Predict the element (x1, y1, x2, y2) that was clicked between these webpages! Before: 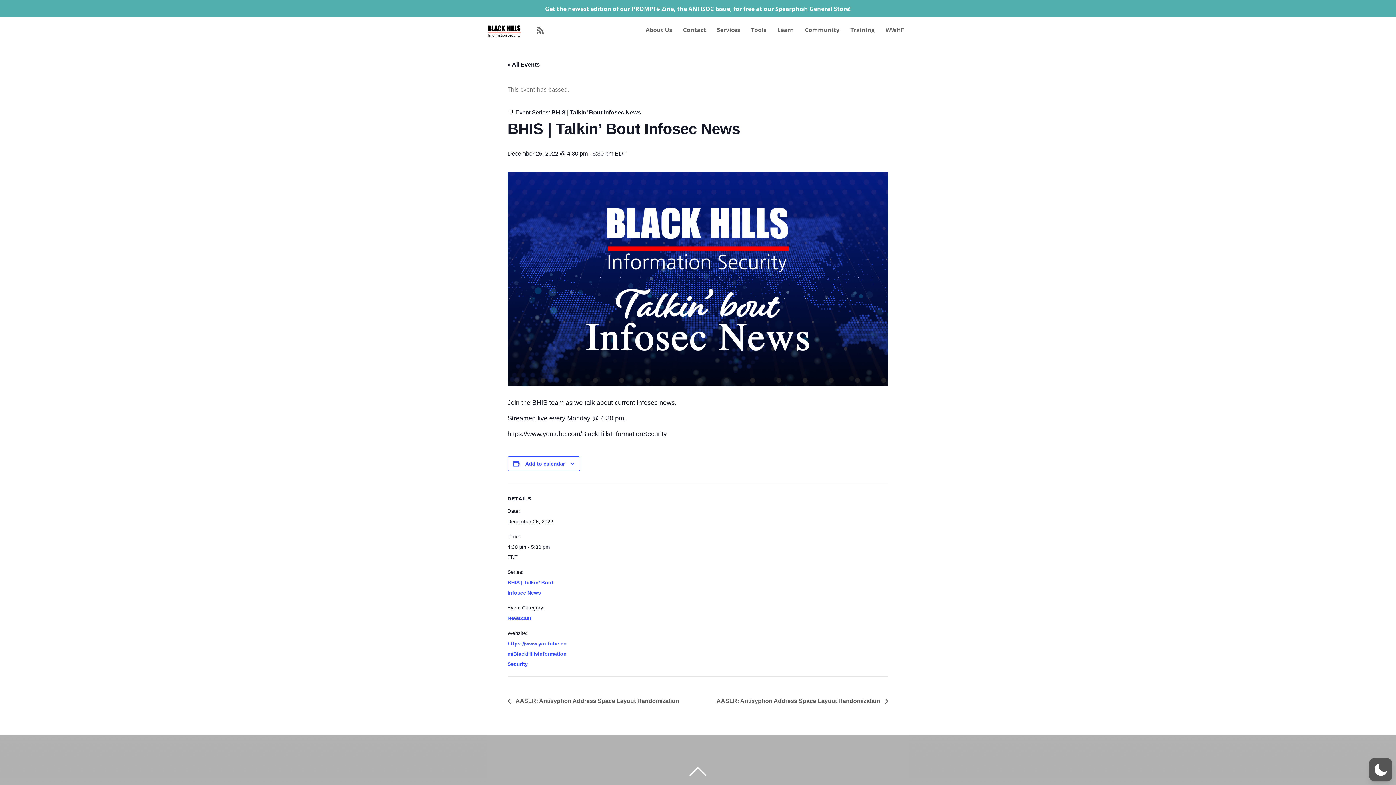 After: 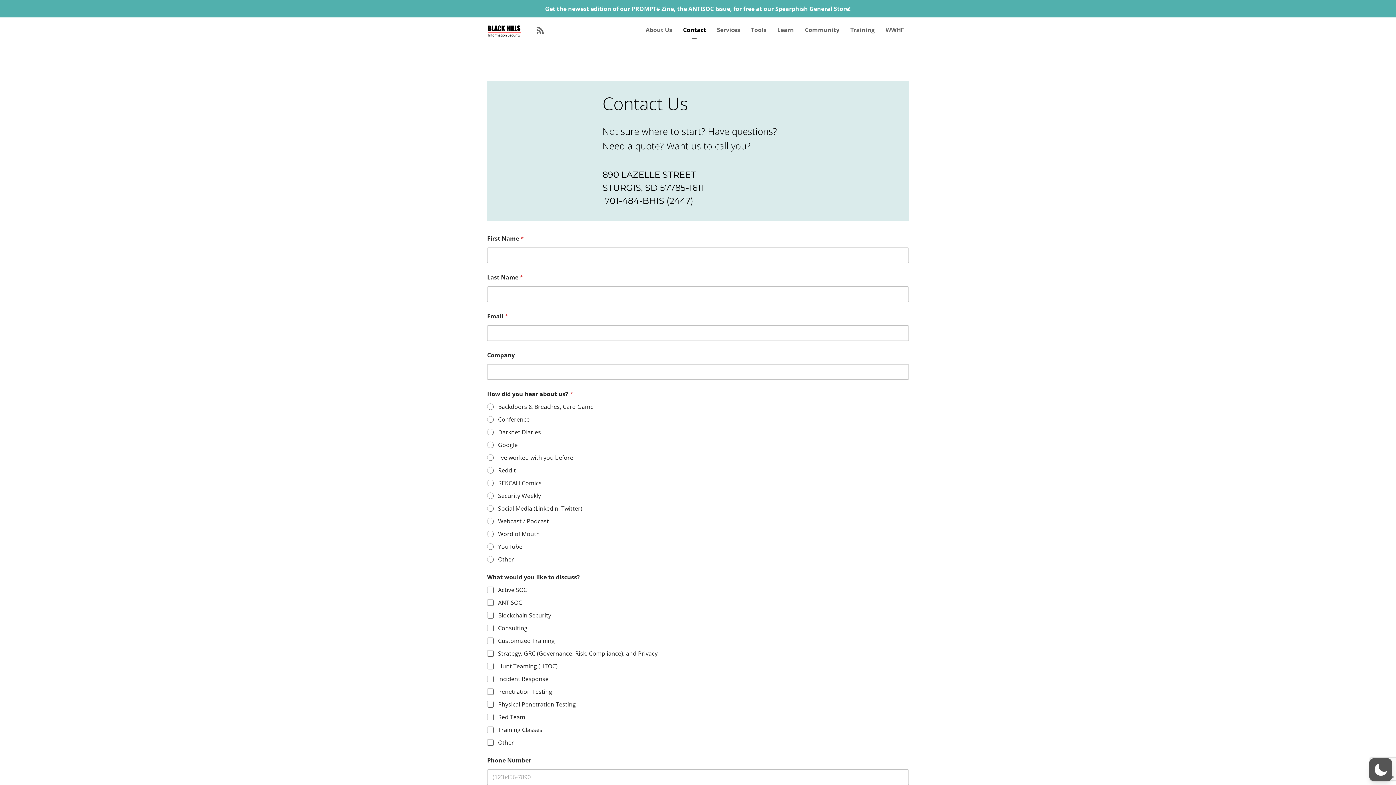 Action: bbox: (679, 22, 709, 41) label: Contact